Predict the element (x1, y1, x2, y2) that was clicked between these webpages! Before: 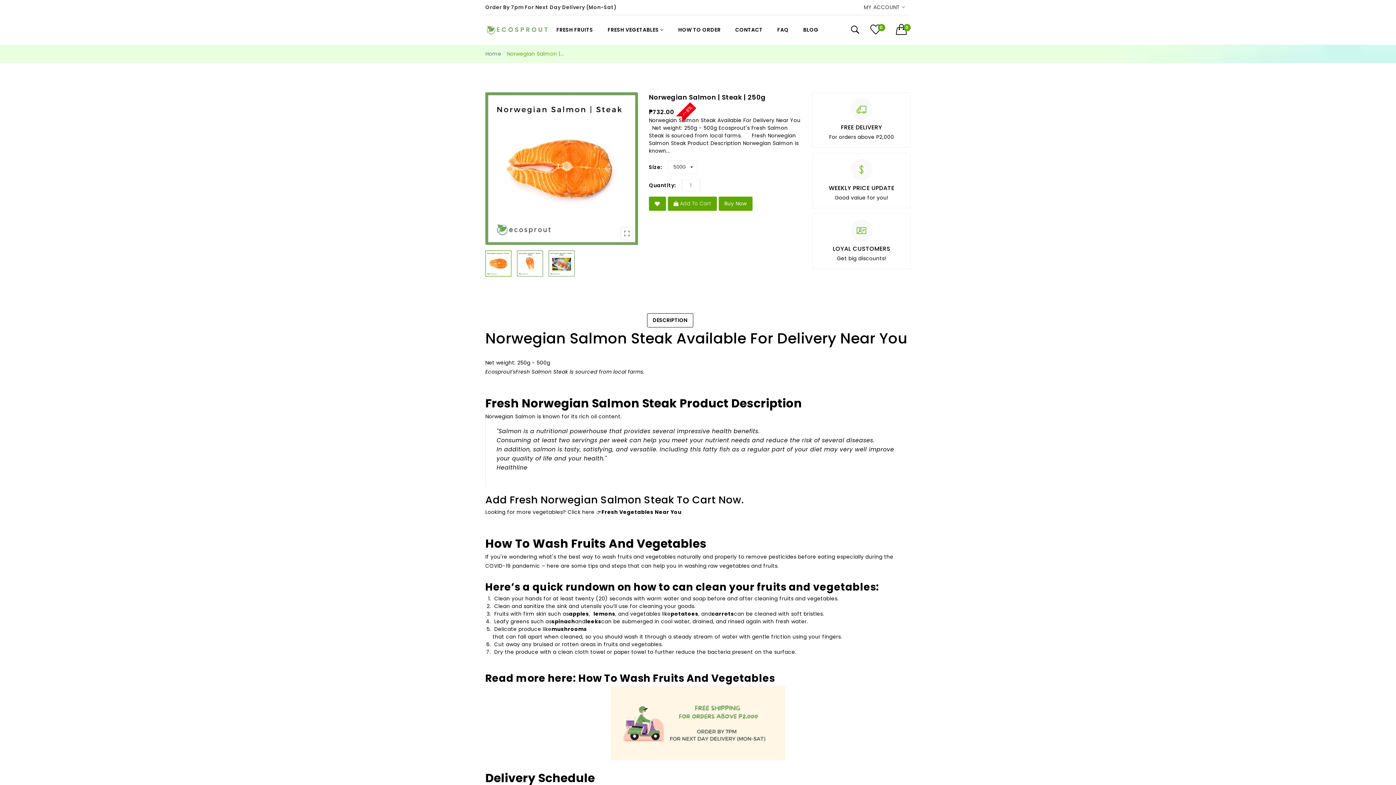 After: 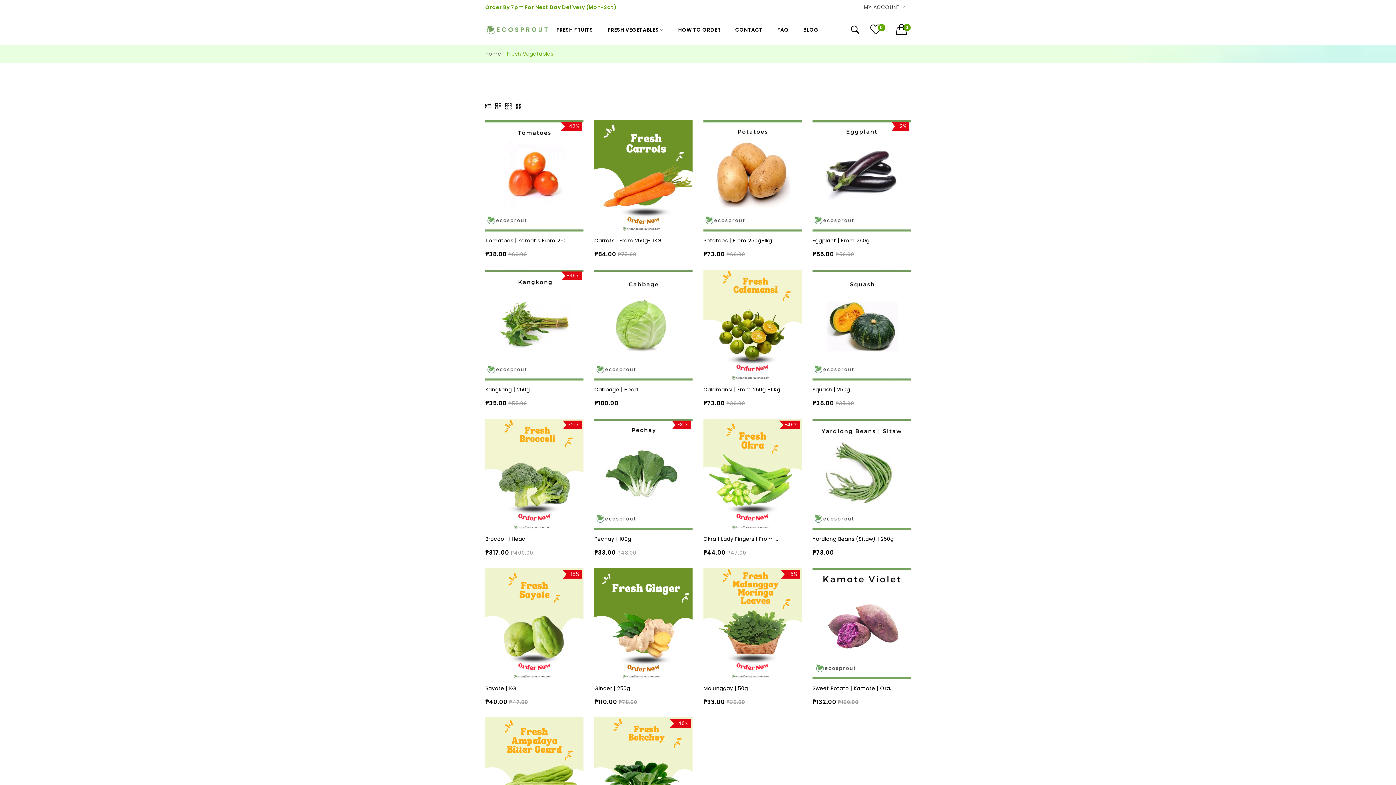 Action: label: FRESH VEGETABLES  bbox: (600, 15, 671, 44)